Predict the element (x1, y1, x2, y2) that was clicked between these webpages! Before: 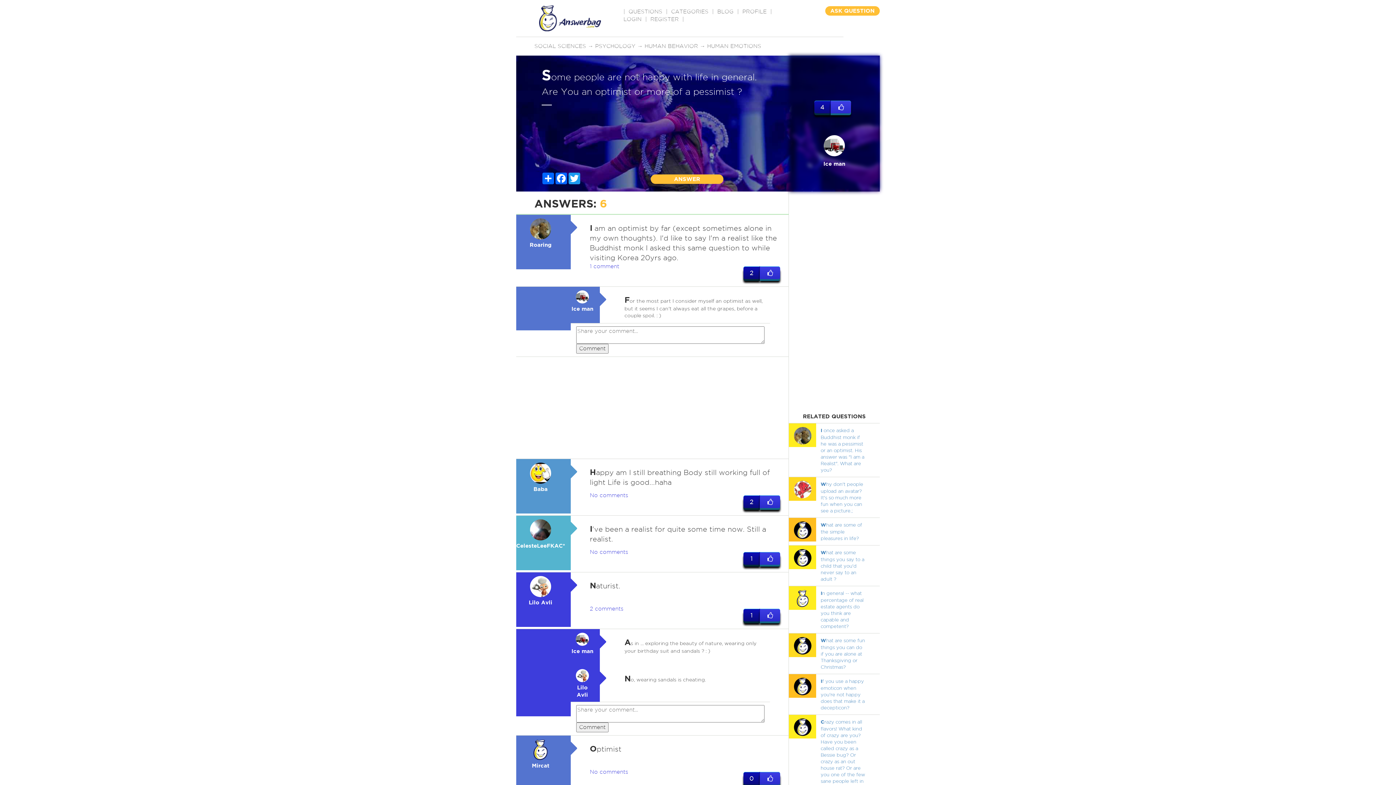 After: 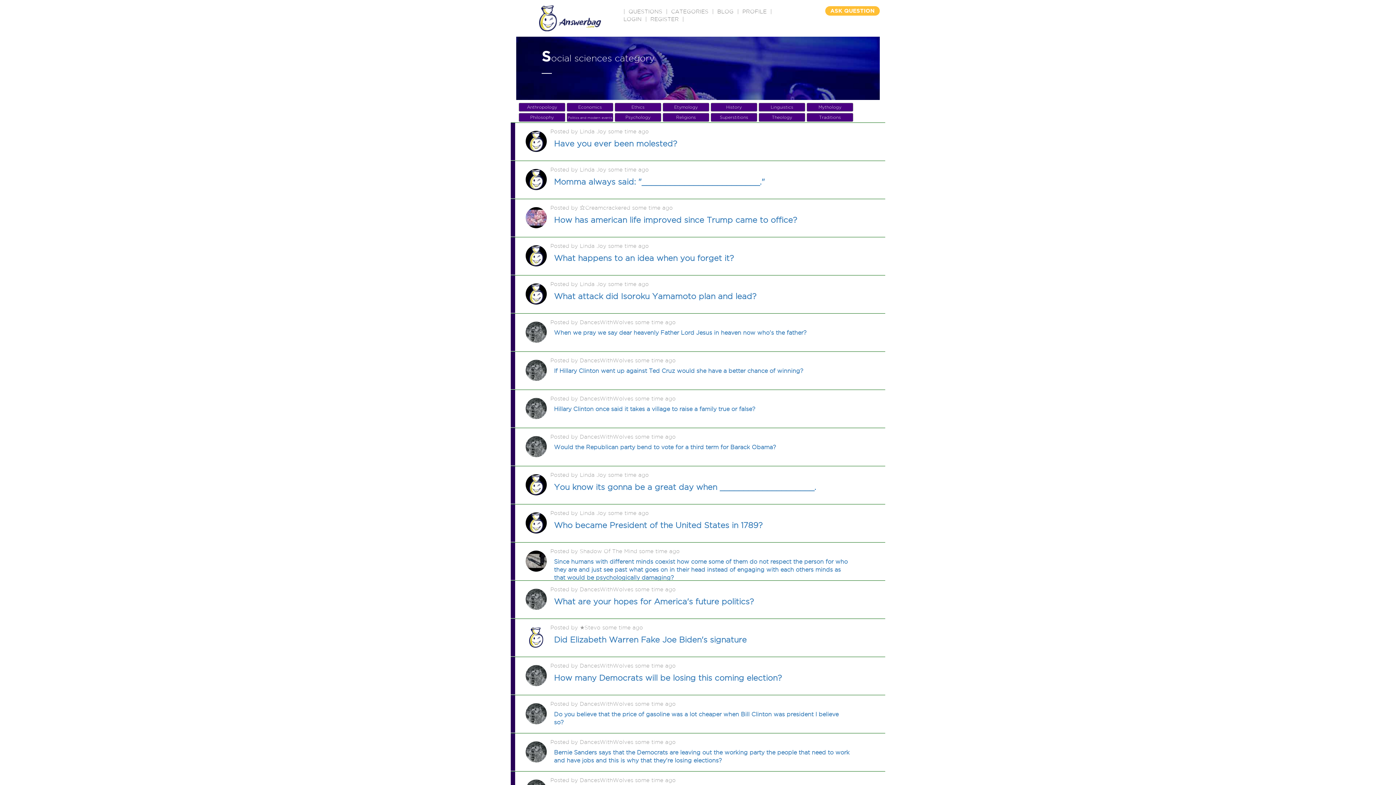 Action: bbox: (534, 43, 586, 49) label: SOCIAL SCIENCES